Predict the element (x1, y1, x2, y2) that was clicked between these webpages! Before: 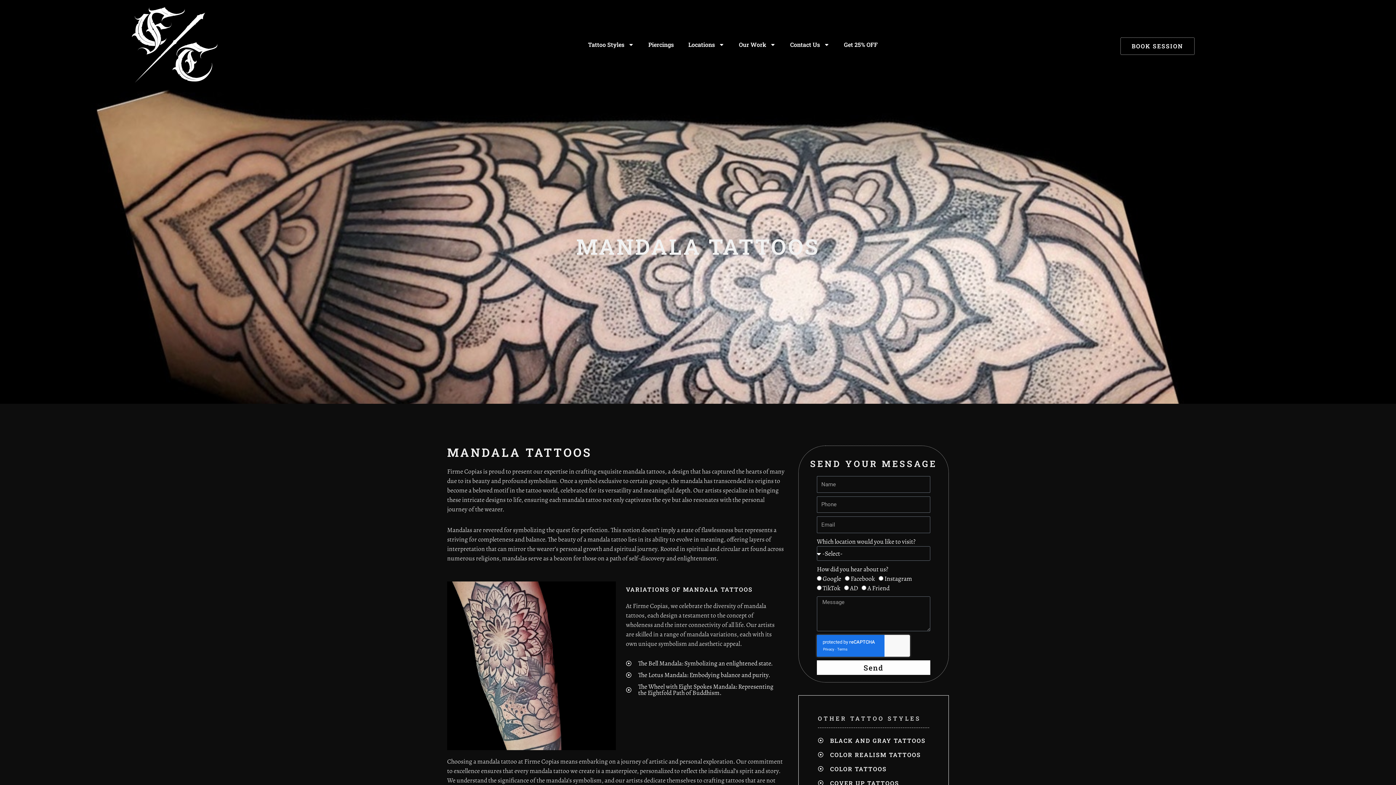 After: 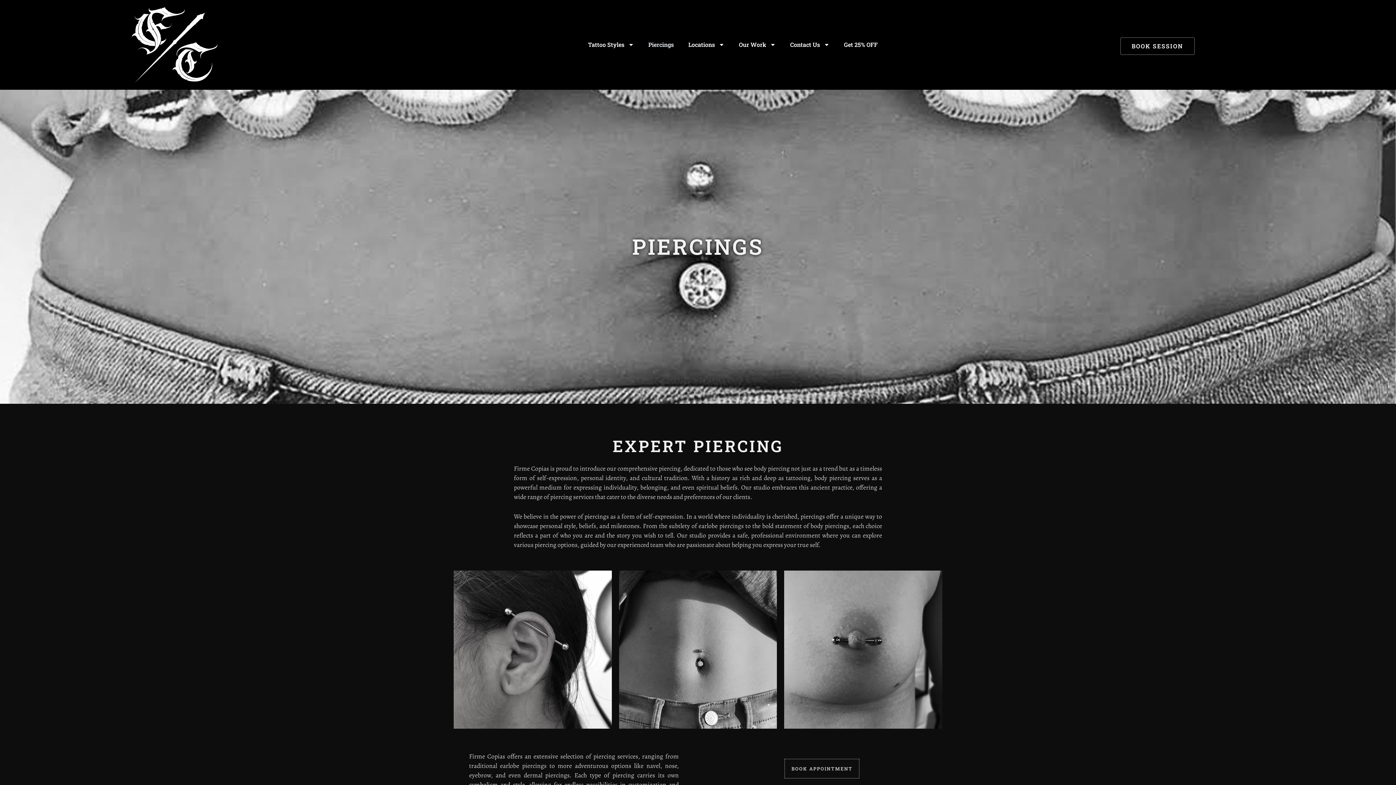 Action: bbox: (641, 36, 681, 53) label: Piercings